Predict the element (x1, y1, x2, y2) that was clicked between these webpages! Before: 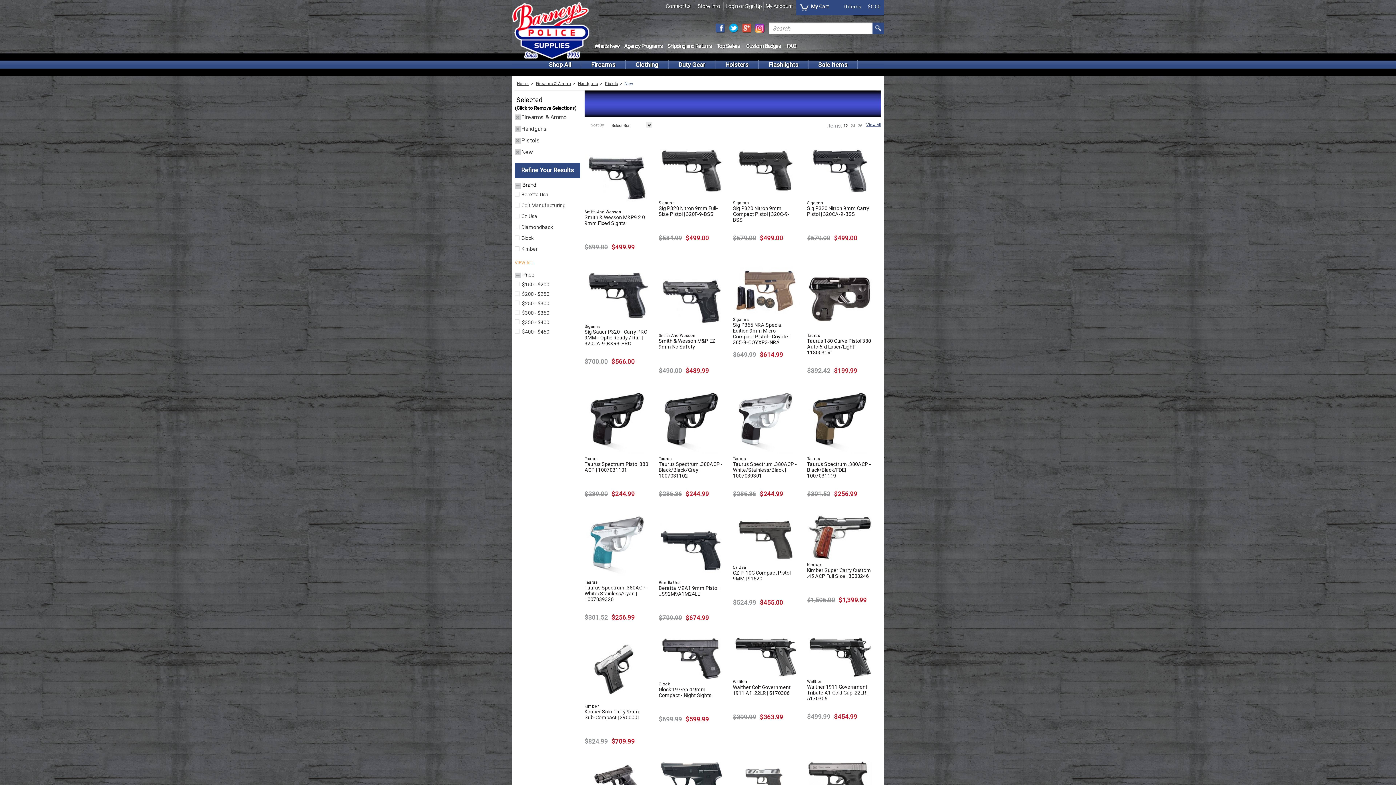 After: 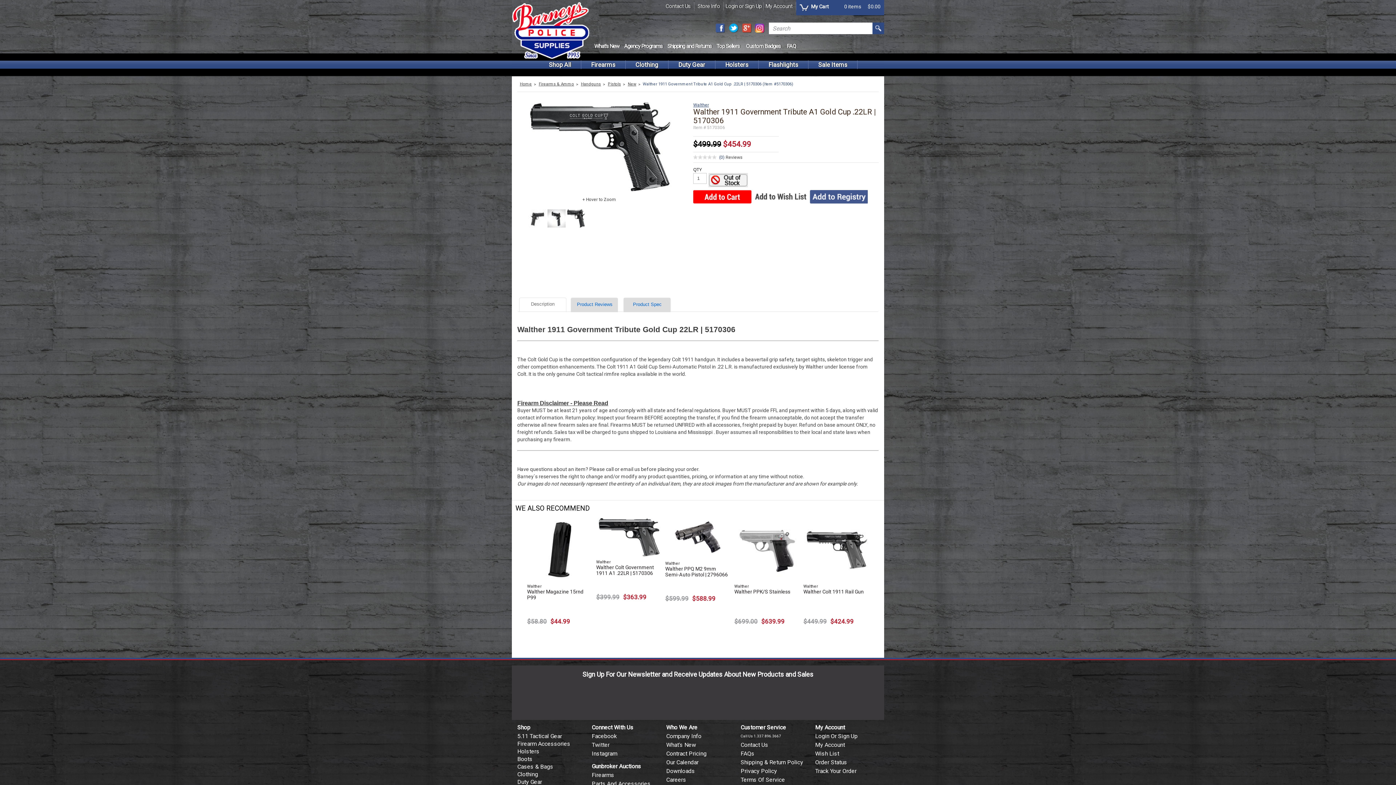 Action: label: Walther bbox: (807, 679, 872, 684)